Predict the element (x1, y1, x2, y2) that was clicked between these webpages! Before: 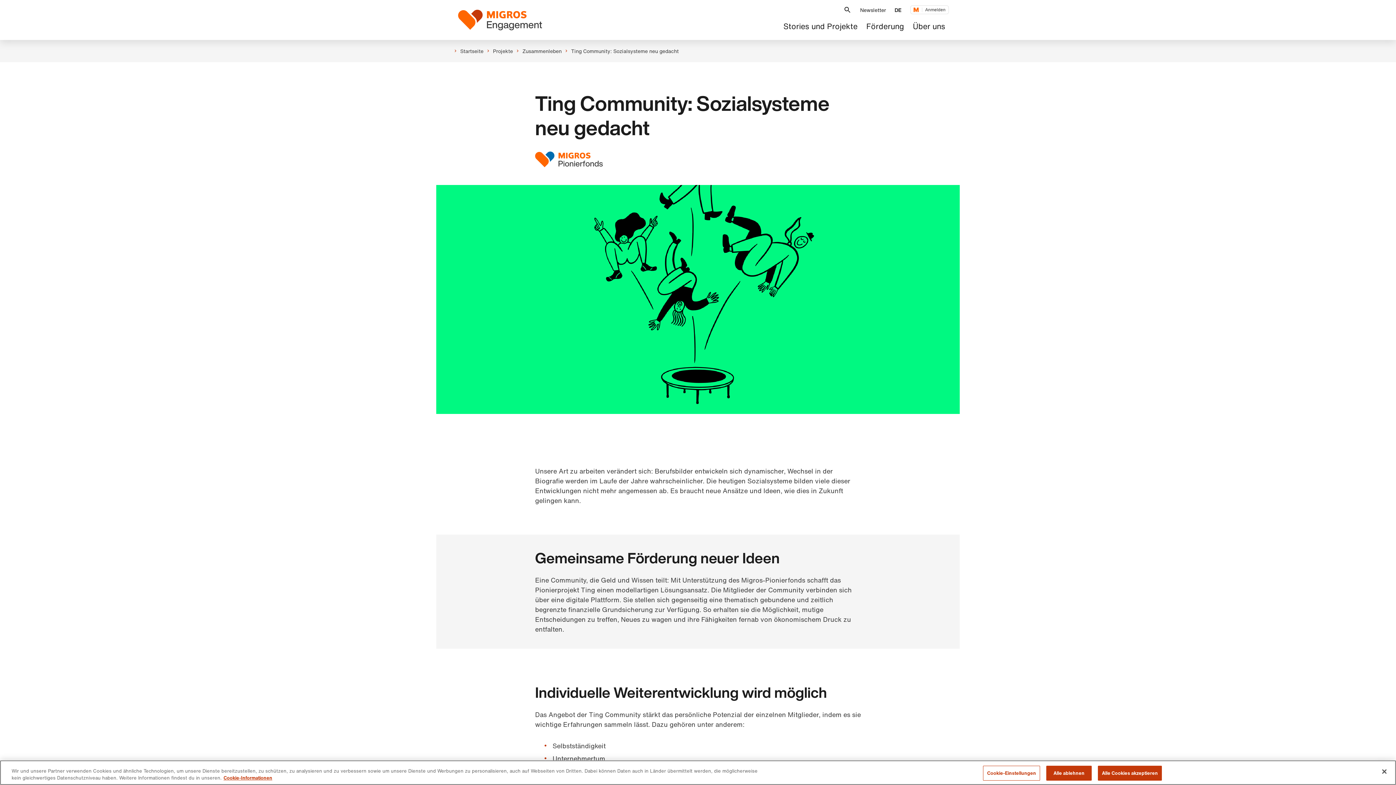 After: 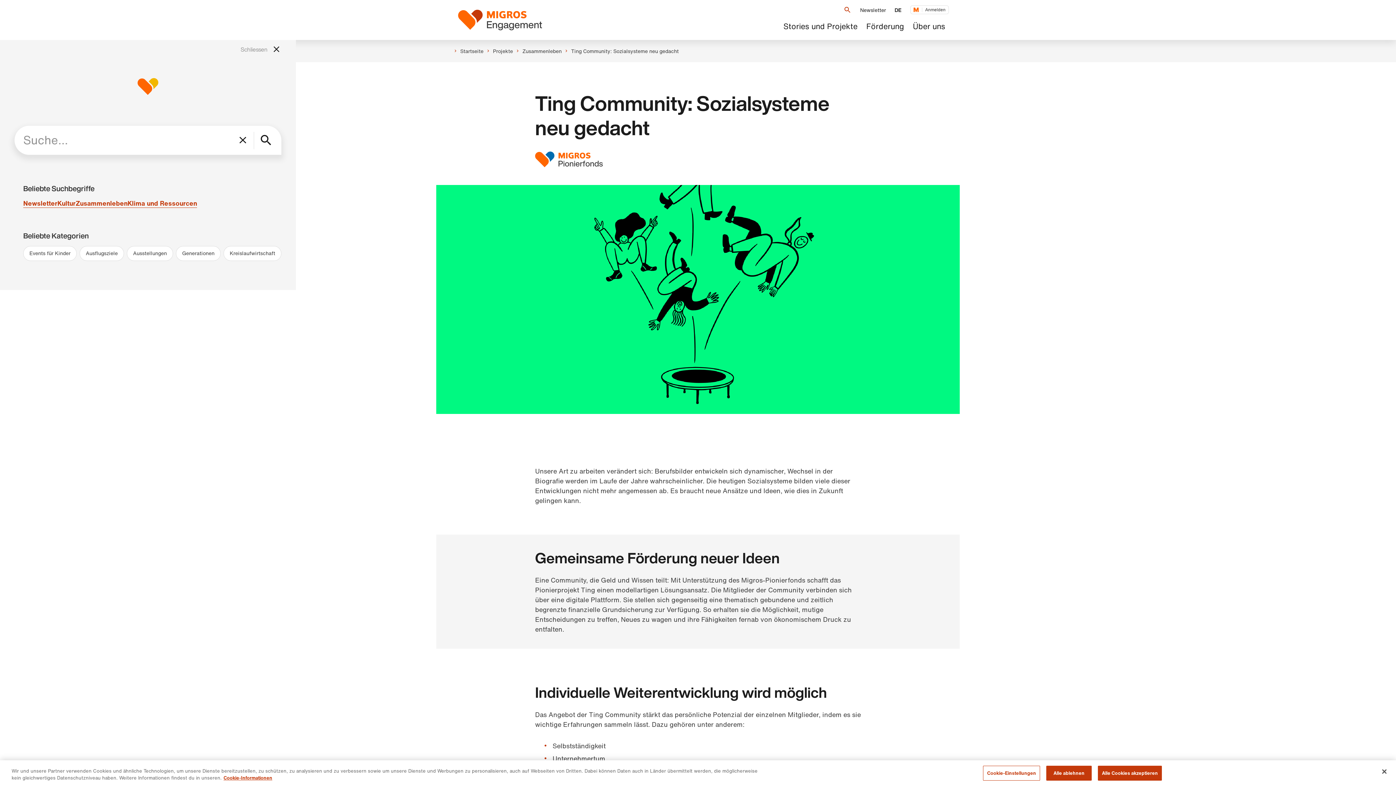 Action: bbox: (843, 5, 851, 13)